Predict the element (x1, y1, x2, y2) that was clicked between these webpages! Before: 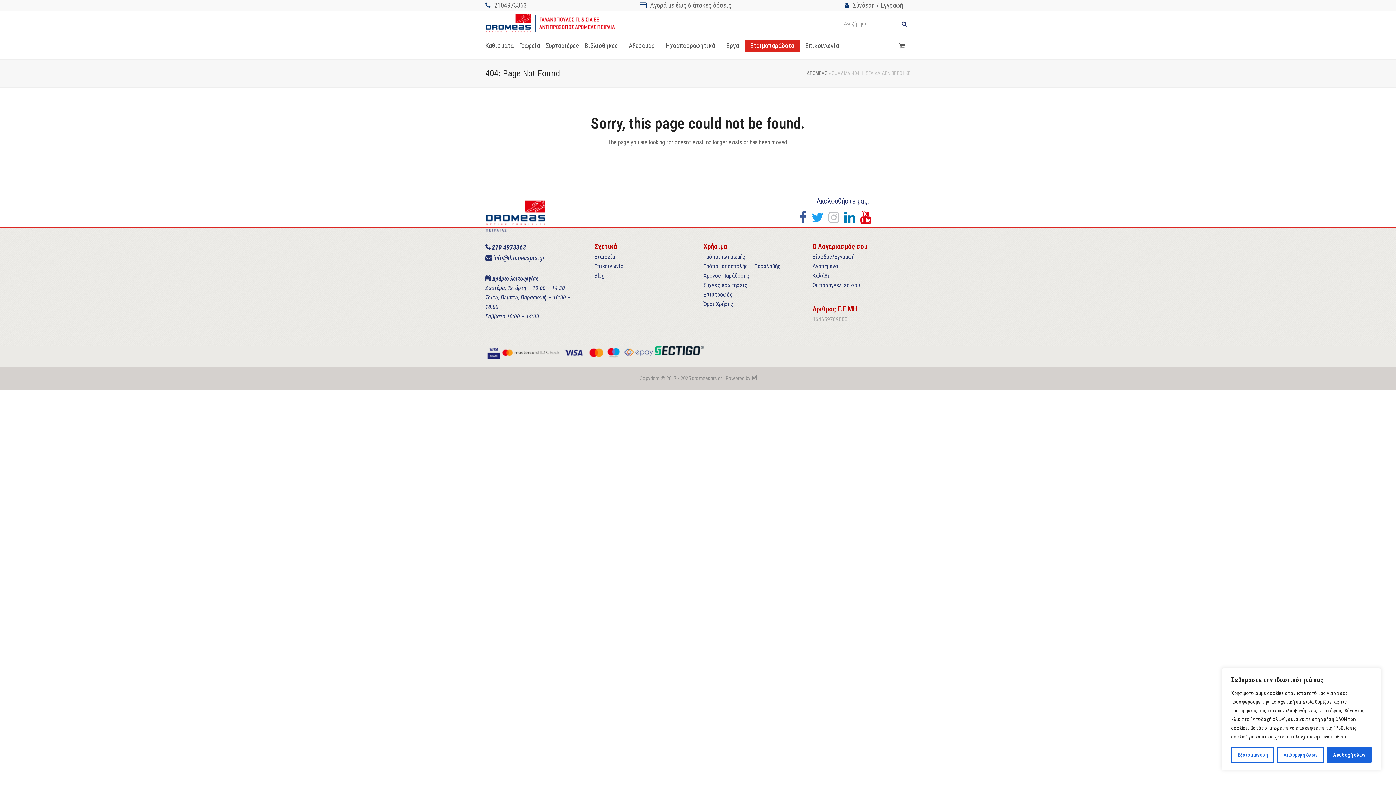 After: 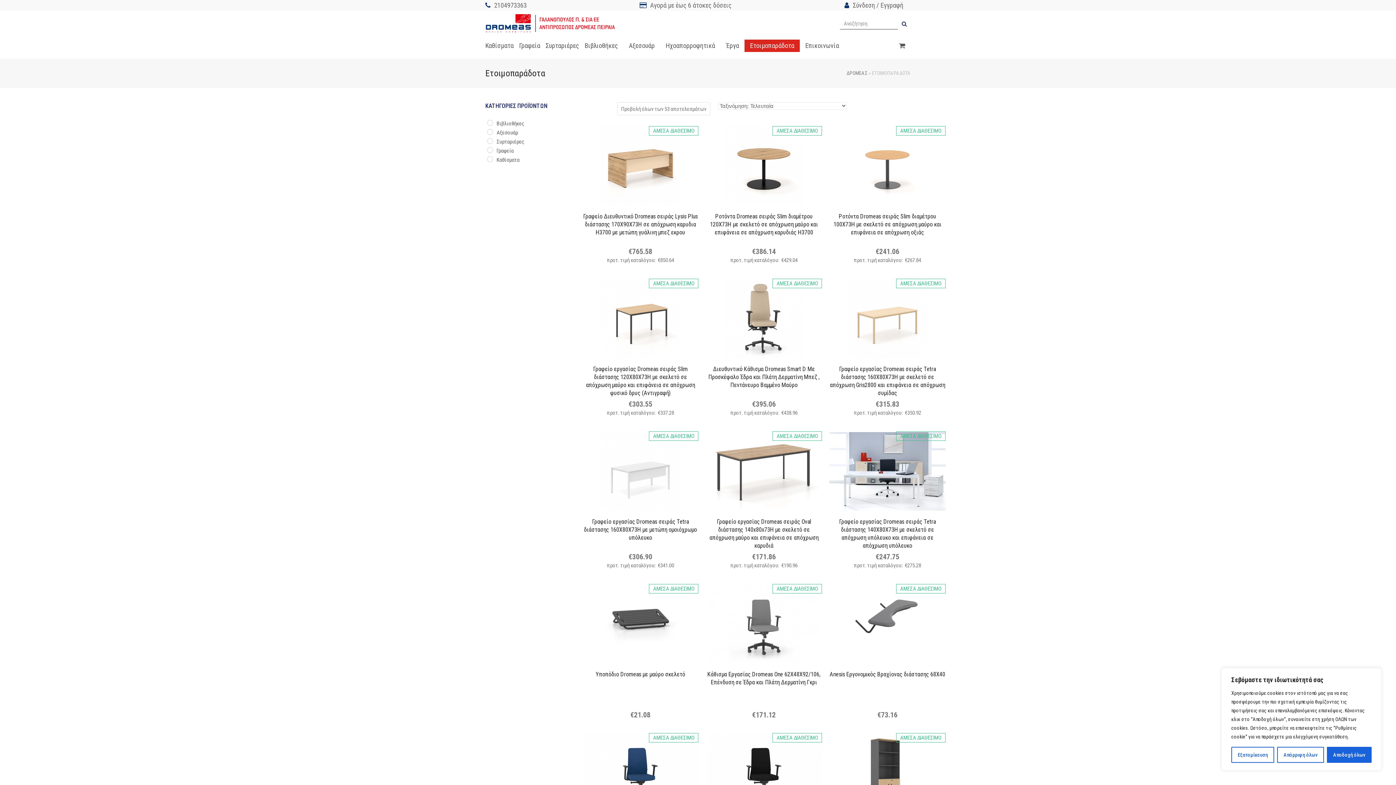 Action: label: Eτοιμοπαράδoτα bbox: (744, 39, 800, 52)